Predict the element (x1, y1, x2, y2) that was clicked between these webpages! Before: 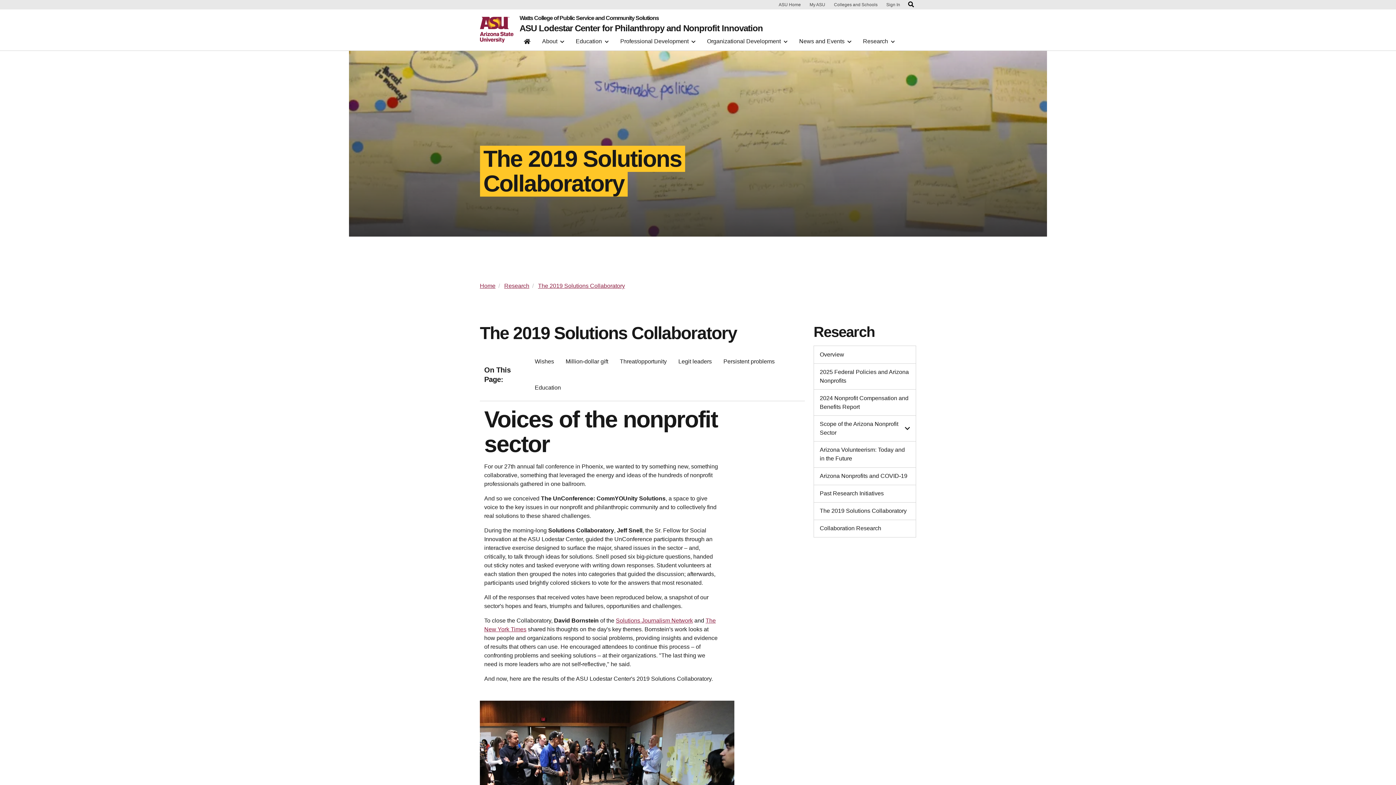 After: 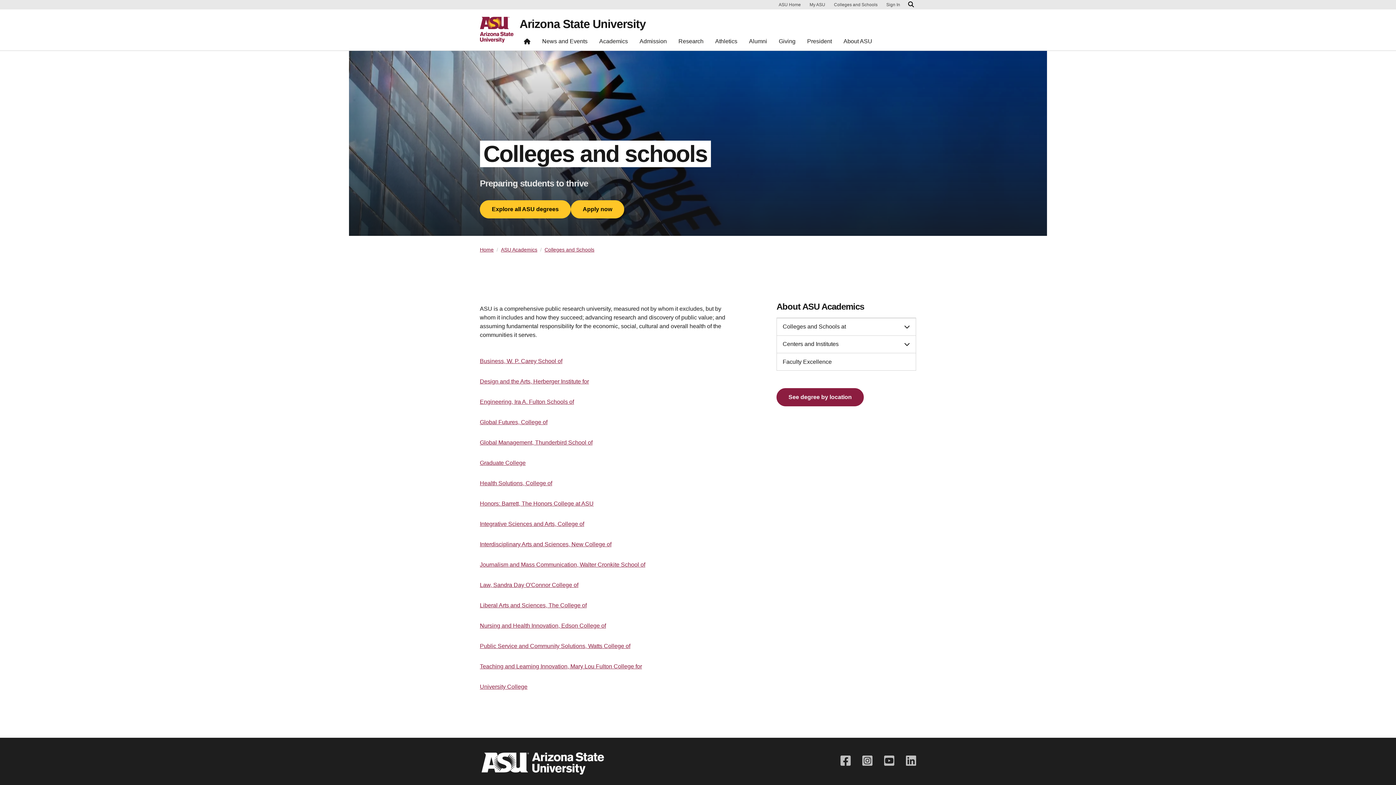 Action: bbox: (831, 1, 880, 8) label: Colleges and Schools